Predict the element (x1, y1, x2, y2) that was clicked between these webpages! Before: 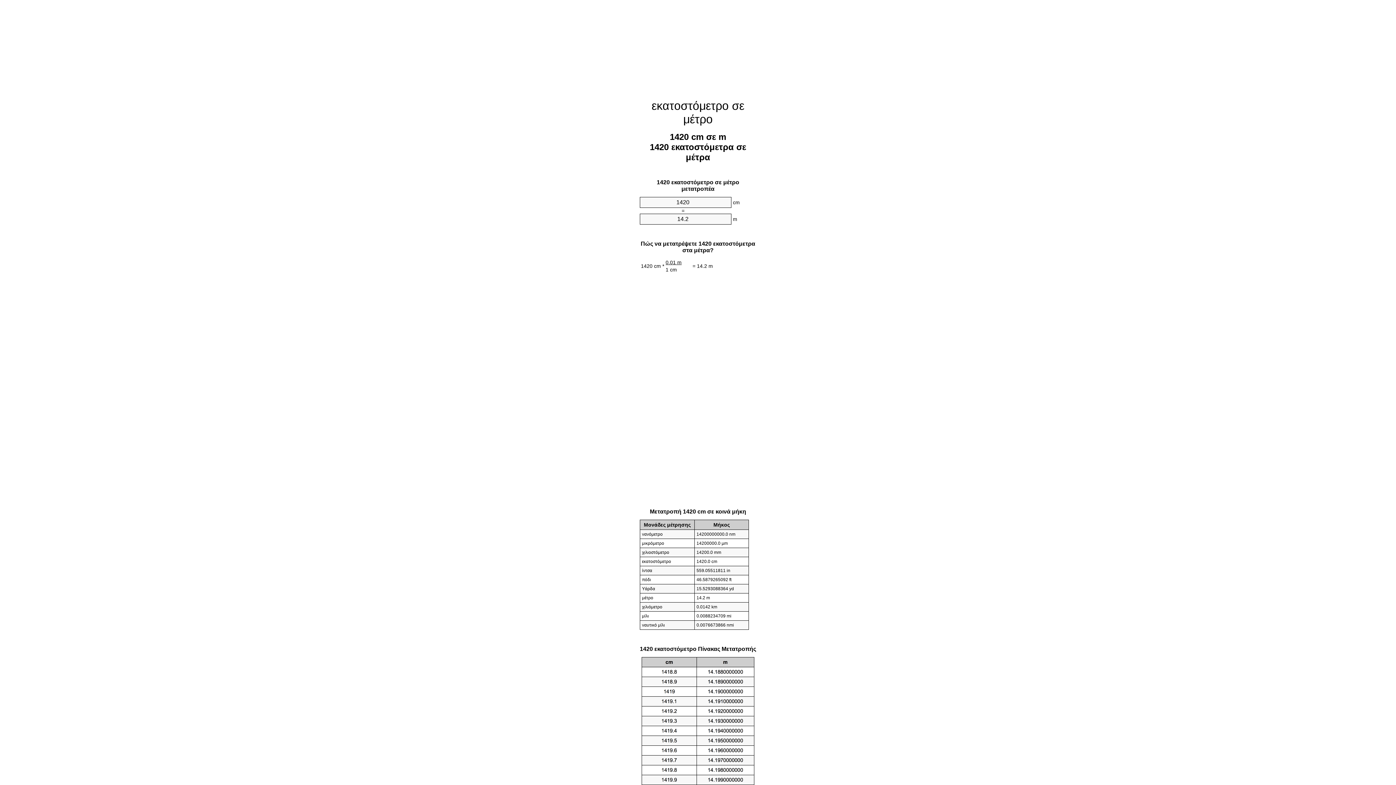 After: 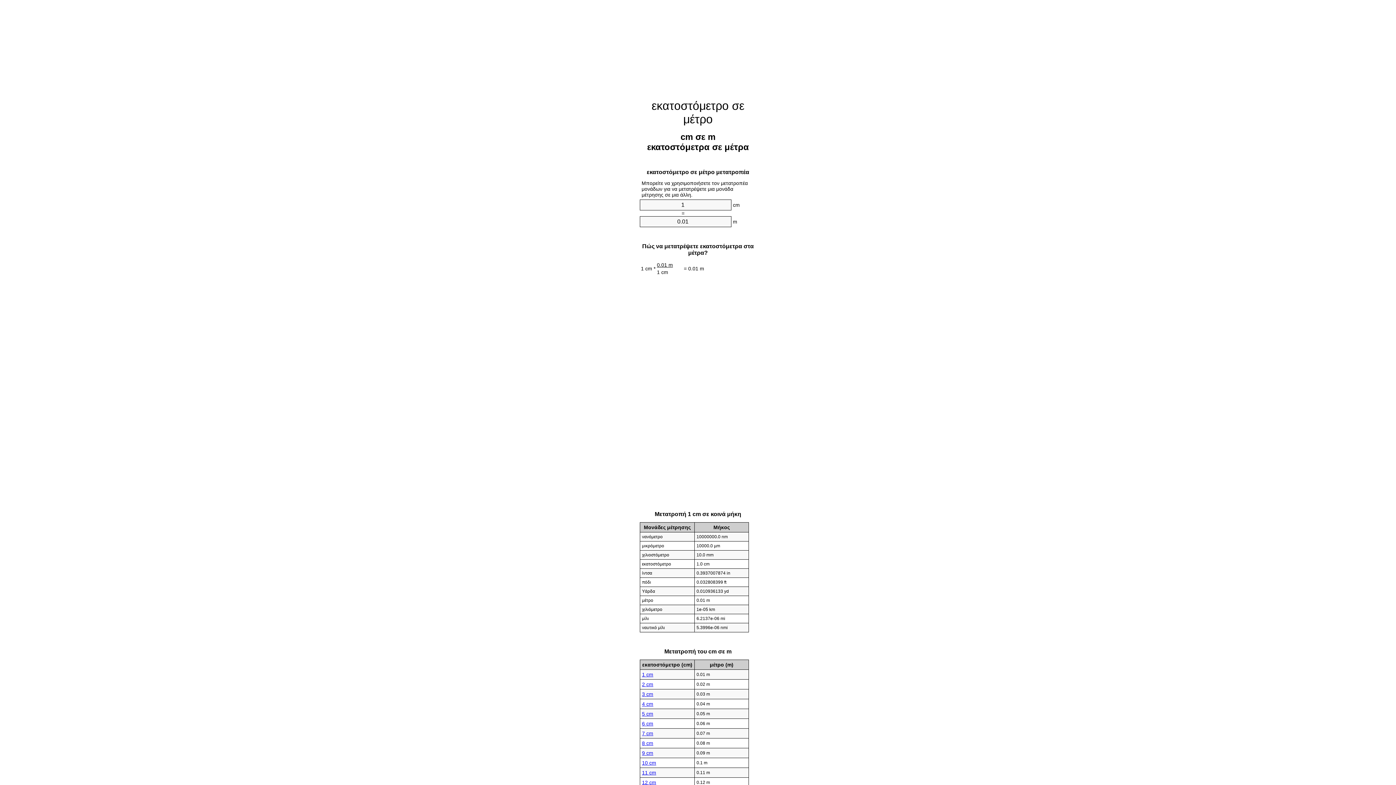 Action: label: εκατοστόμετρο σε μέτρο bbox: (651, 99, 744, 125)